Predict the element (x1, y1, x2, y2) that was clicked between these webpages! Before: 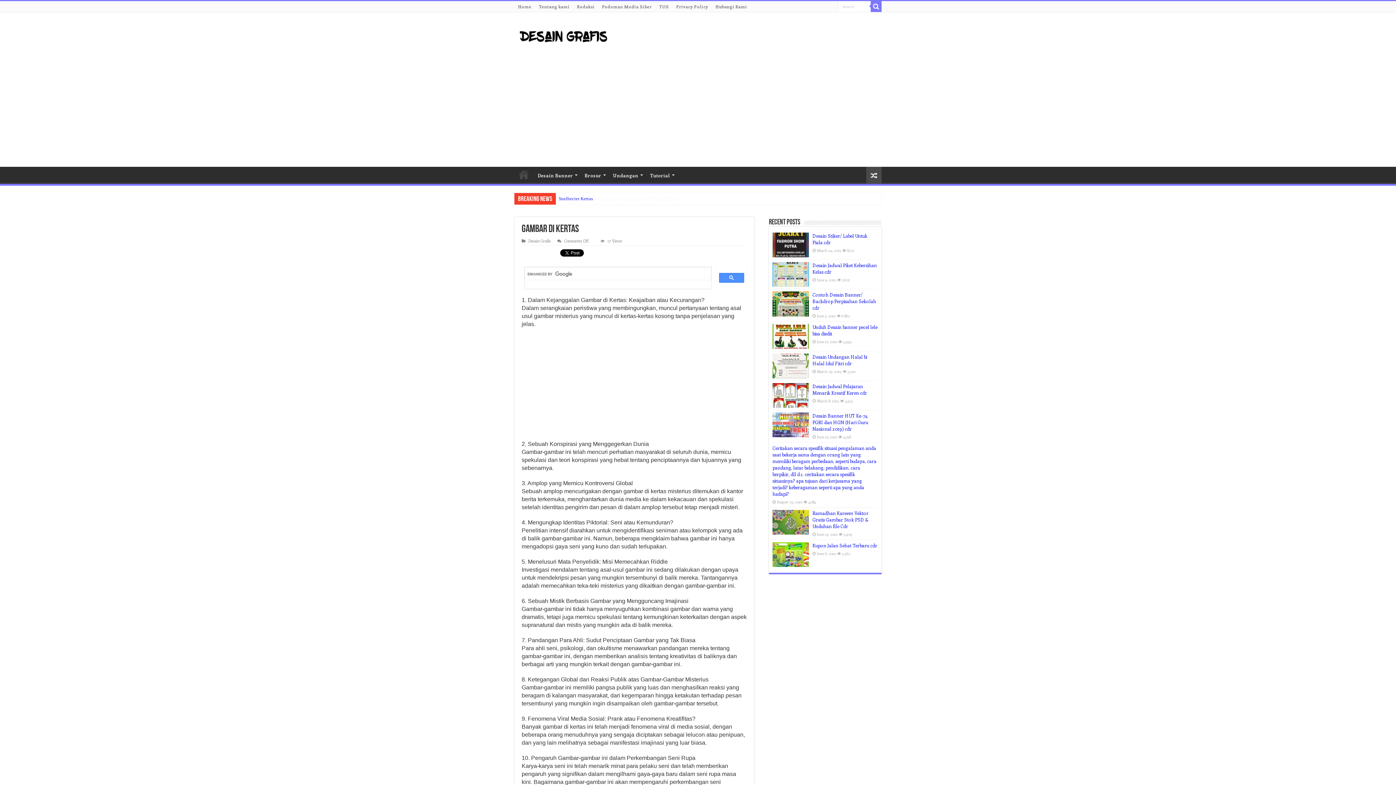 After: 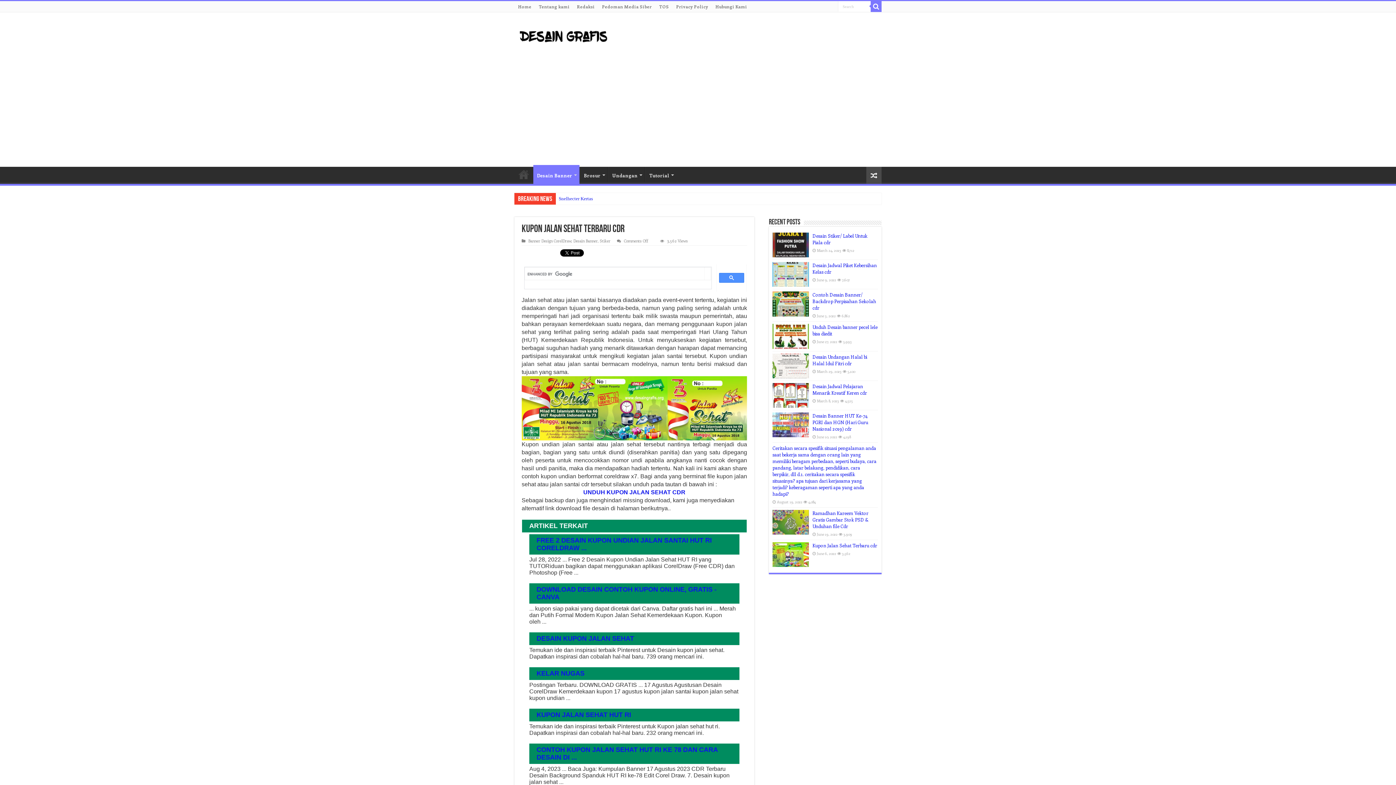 Action: label: Kupon Jalan Sehat Terbaru cdr bbox: (812, 542, 877, 548)